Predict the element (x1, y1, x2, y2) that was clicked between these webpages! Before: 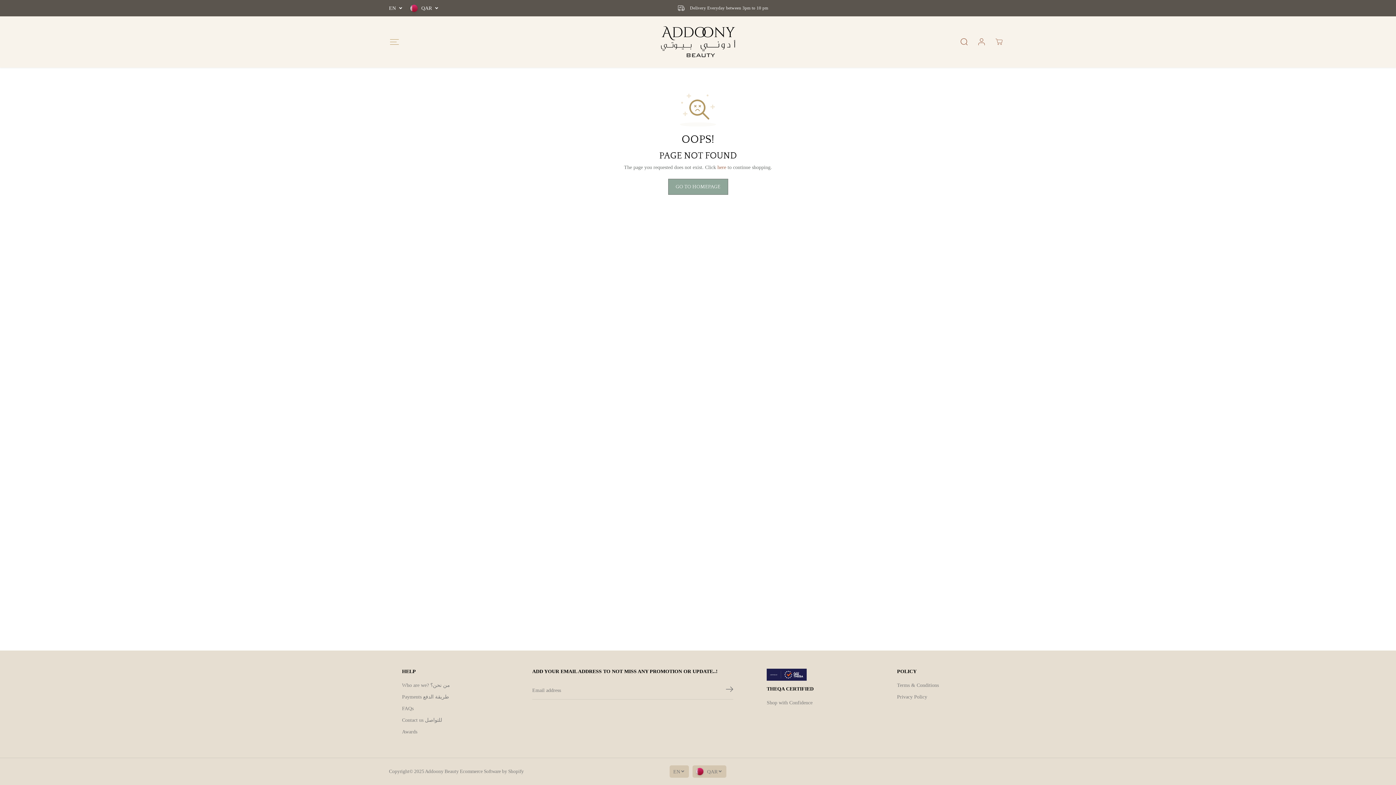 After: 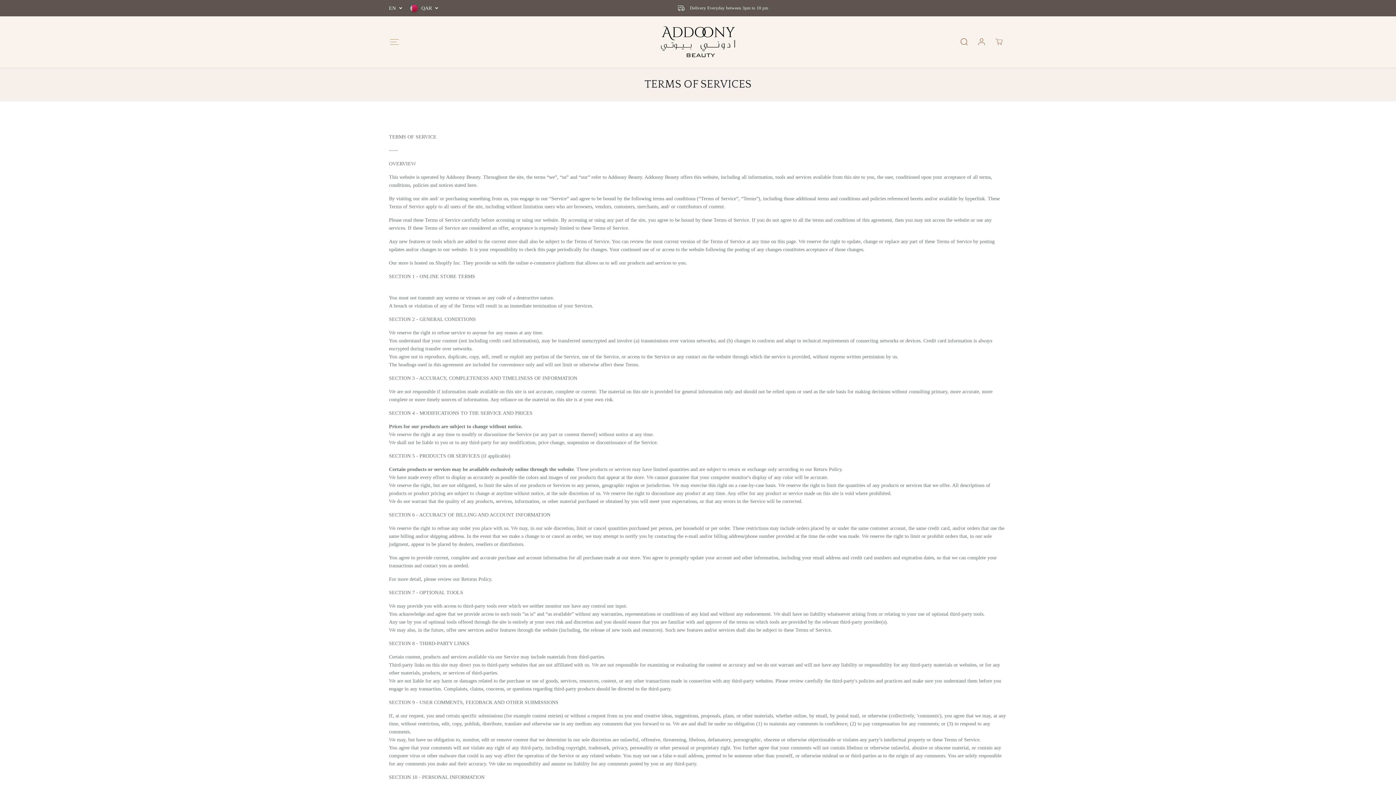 Action: bbox: (897, 693, 927, 701) label: Privacy Policy